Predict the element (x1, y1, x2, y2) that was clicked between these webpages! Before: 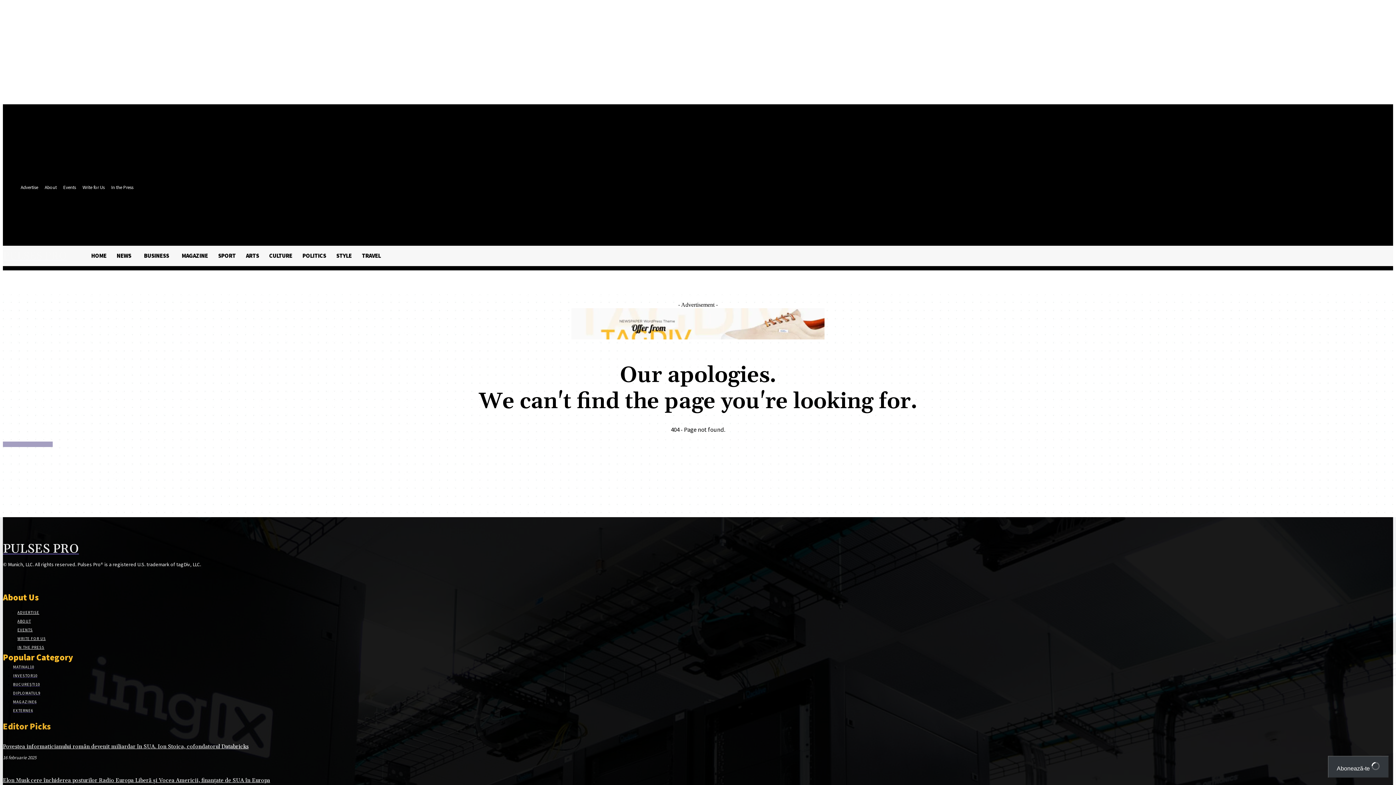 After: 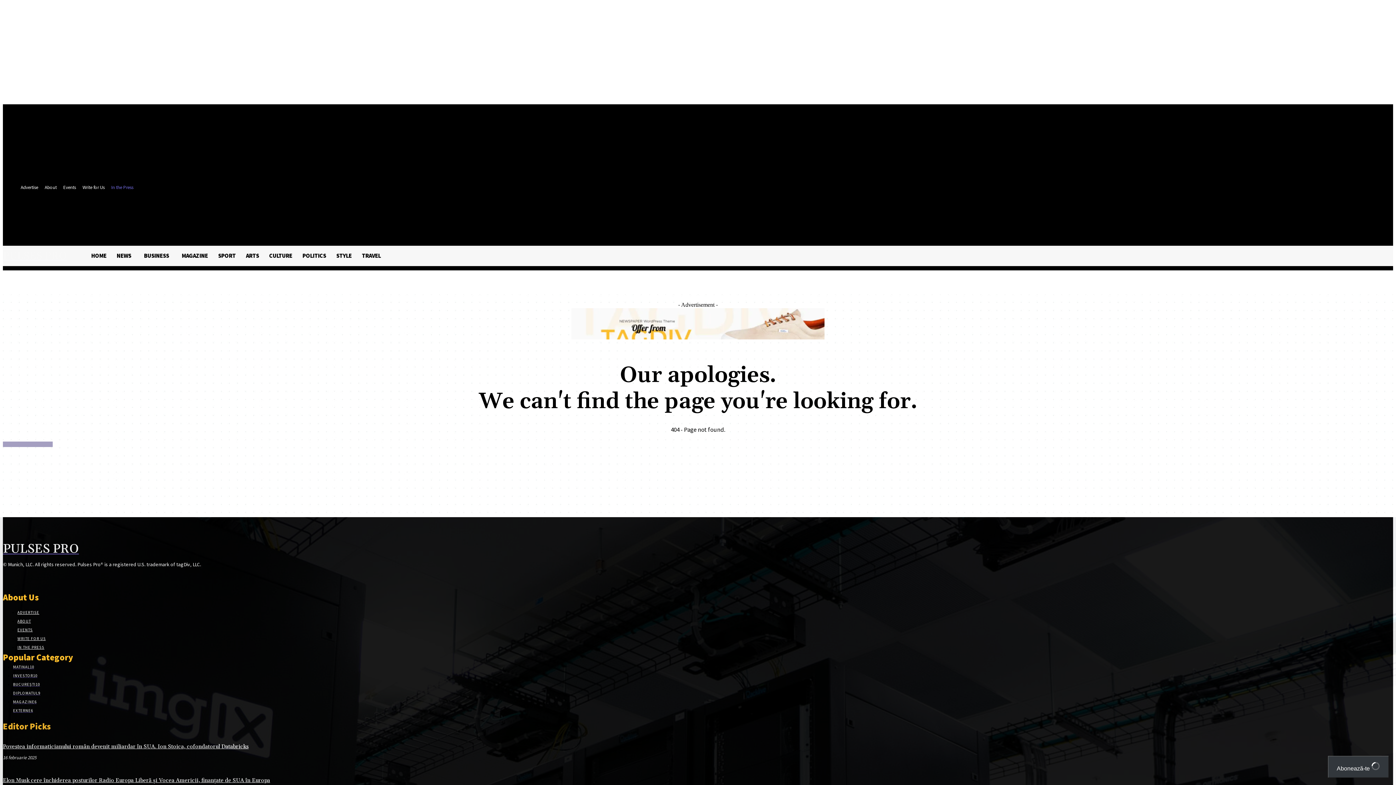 Action: bbox: (108, 183, 136, 191) label: In the Press